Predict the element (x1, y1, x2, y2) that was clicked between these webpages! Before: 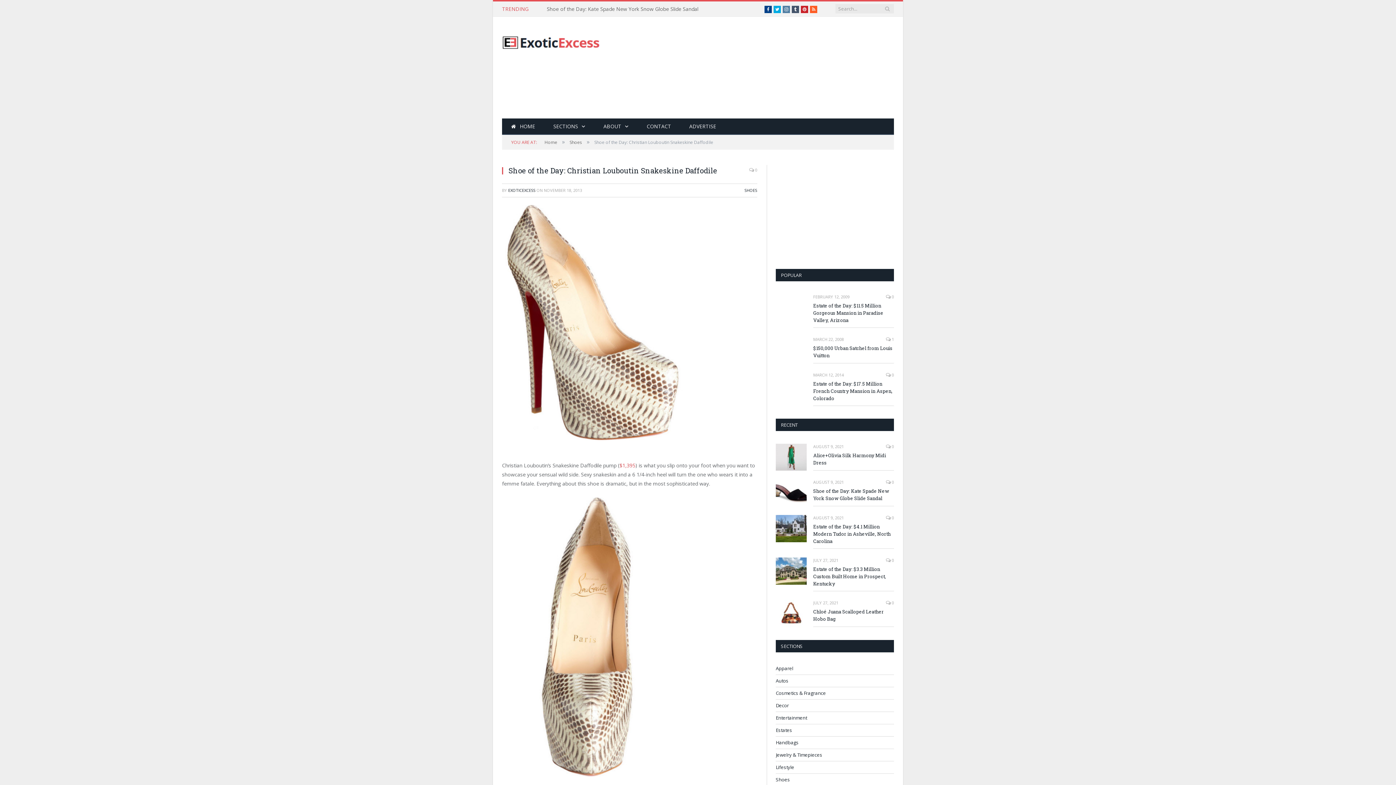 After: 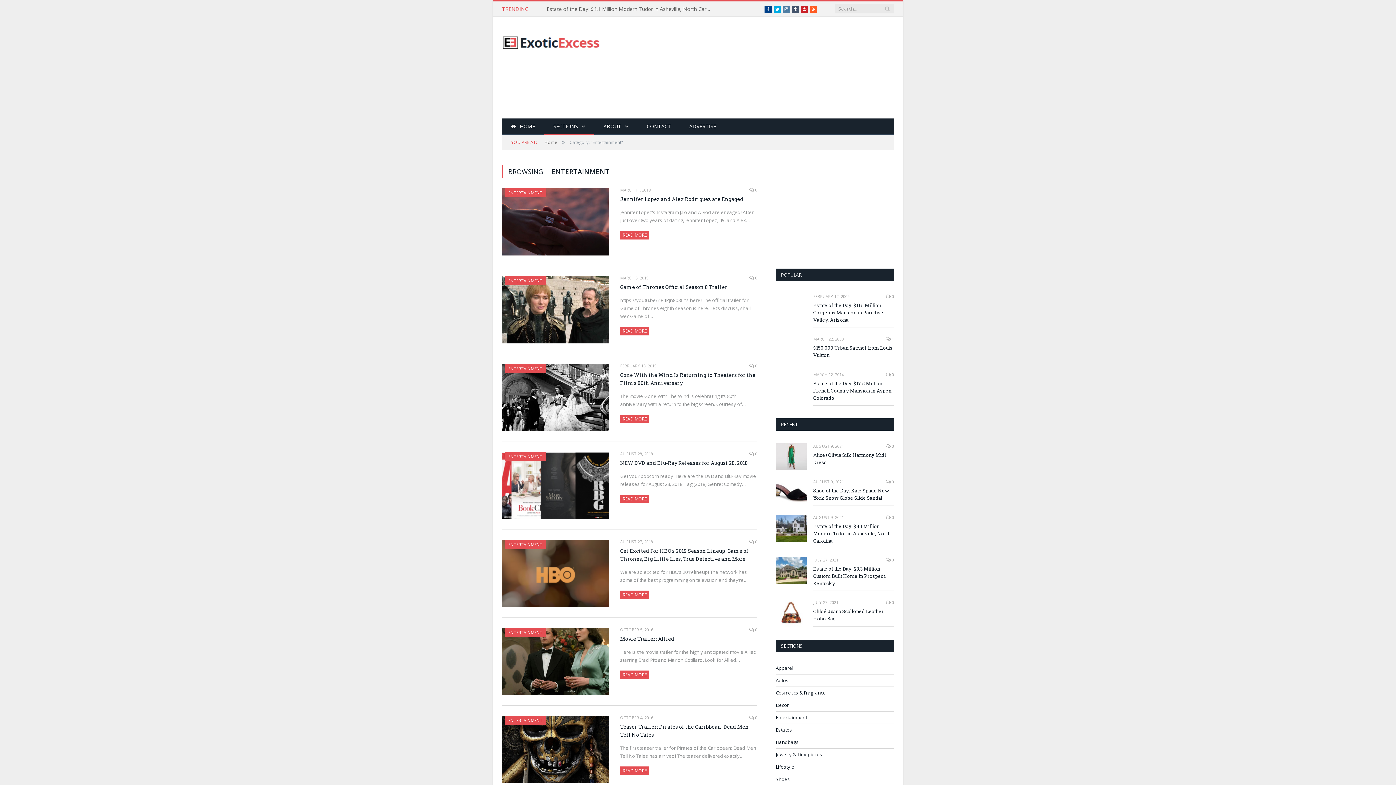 Action: label: Entertainment bbox: (776, 714, 807, 721)